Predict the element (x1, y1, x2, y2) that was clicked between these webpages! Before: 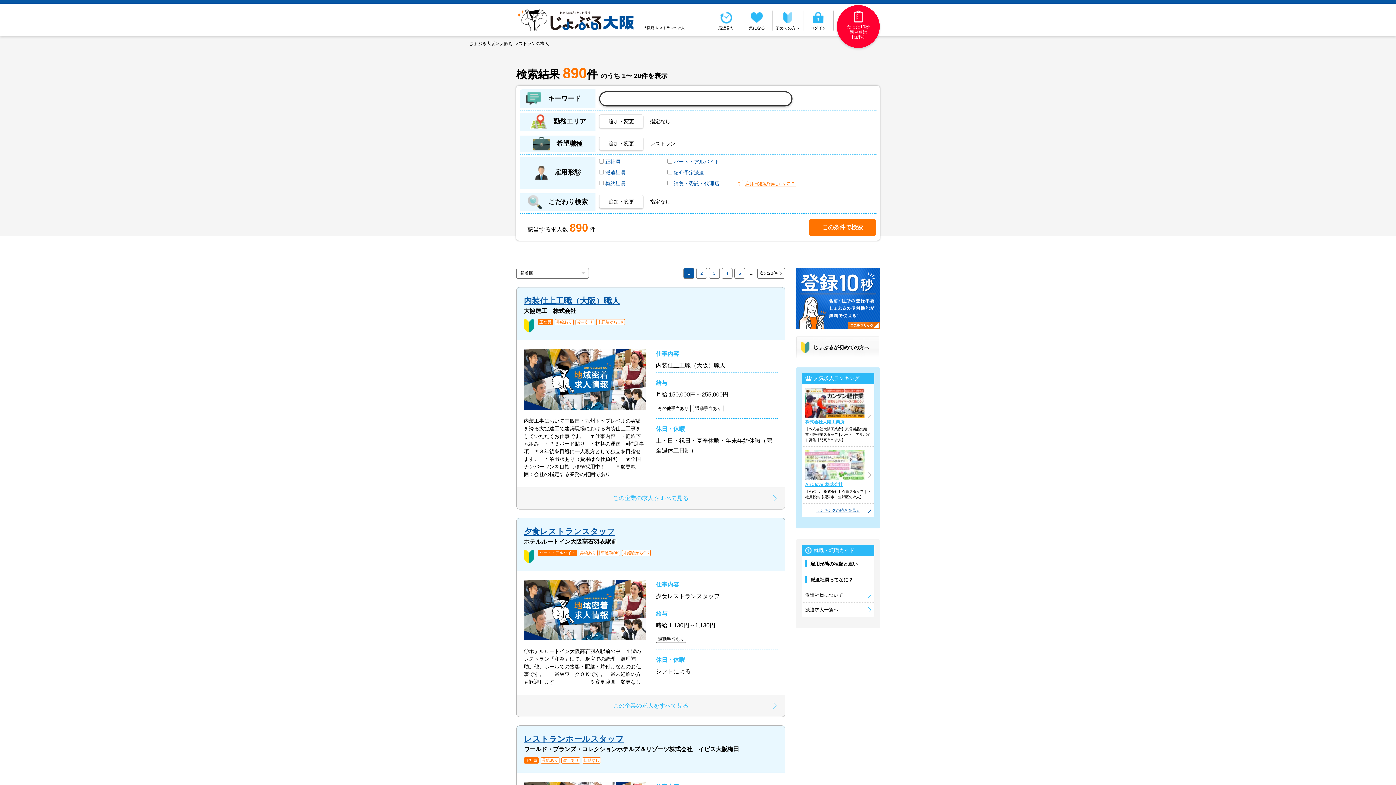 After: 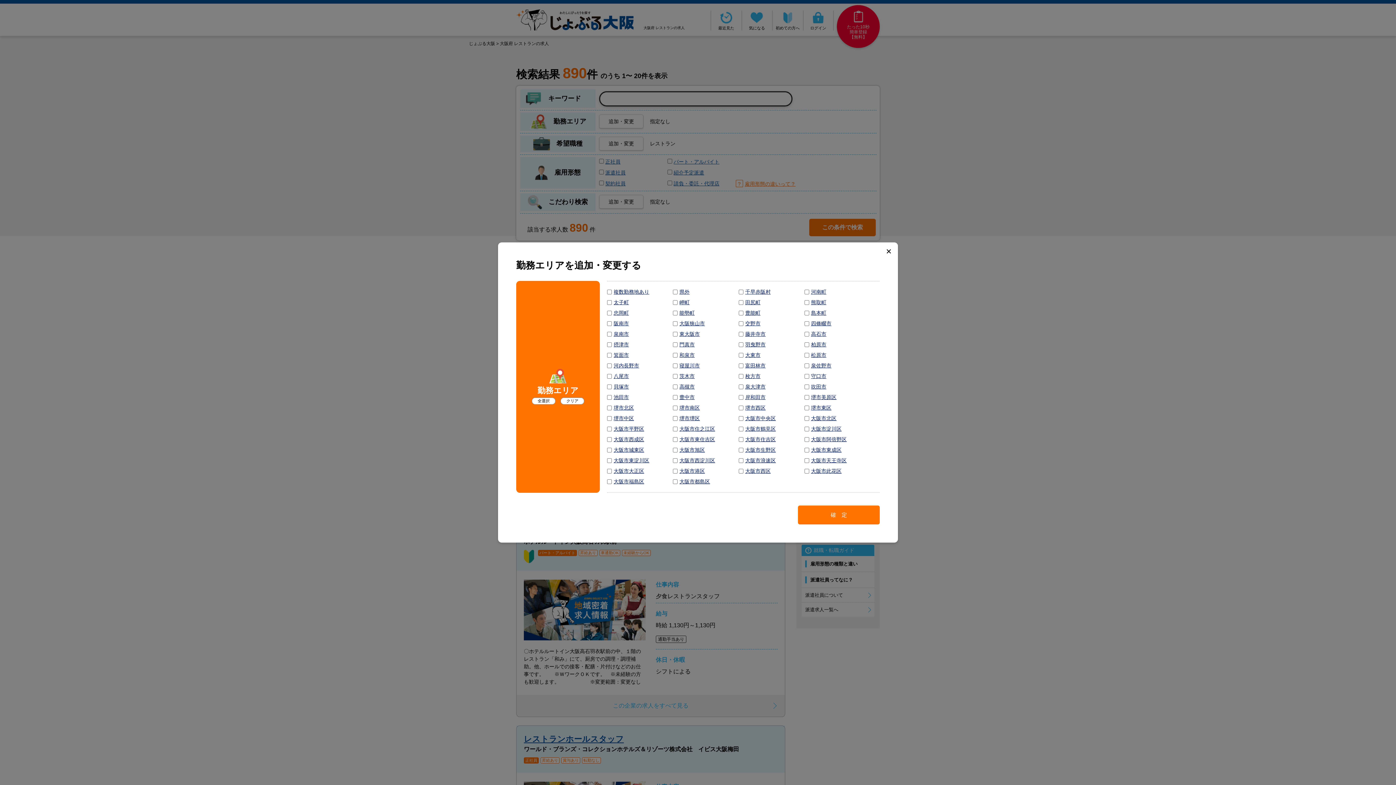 Action: bbox: (599, 114, 643, 128) label: 追加・変更